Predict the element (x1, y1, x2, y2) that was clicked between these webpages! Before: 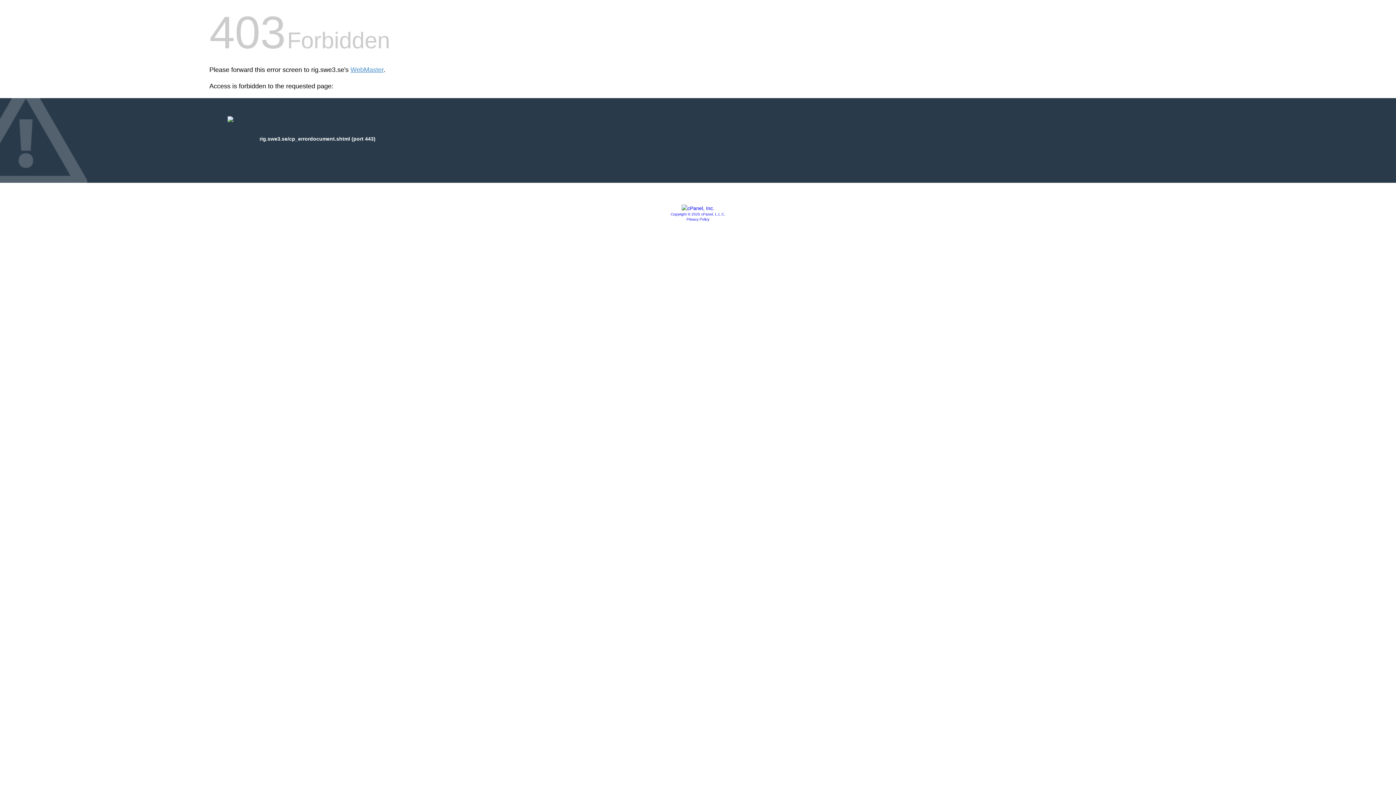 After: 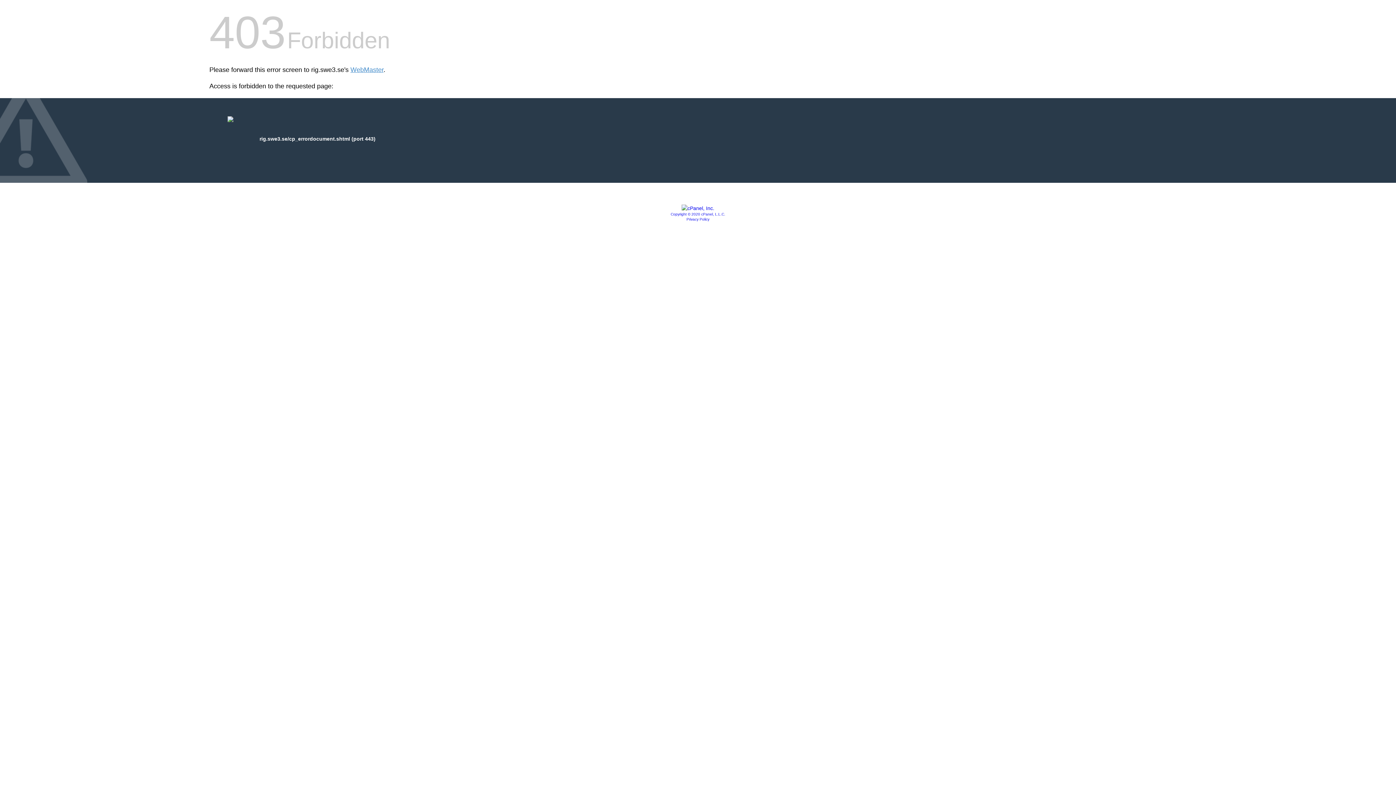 Action: bbox: (686, 217, 709, 221) label: Privacy Policy